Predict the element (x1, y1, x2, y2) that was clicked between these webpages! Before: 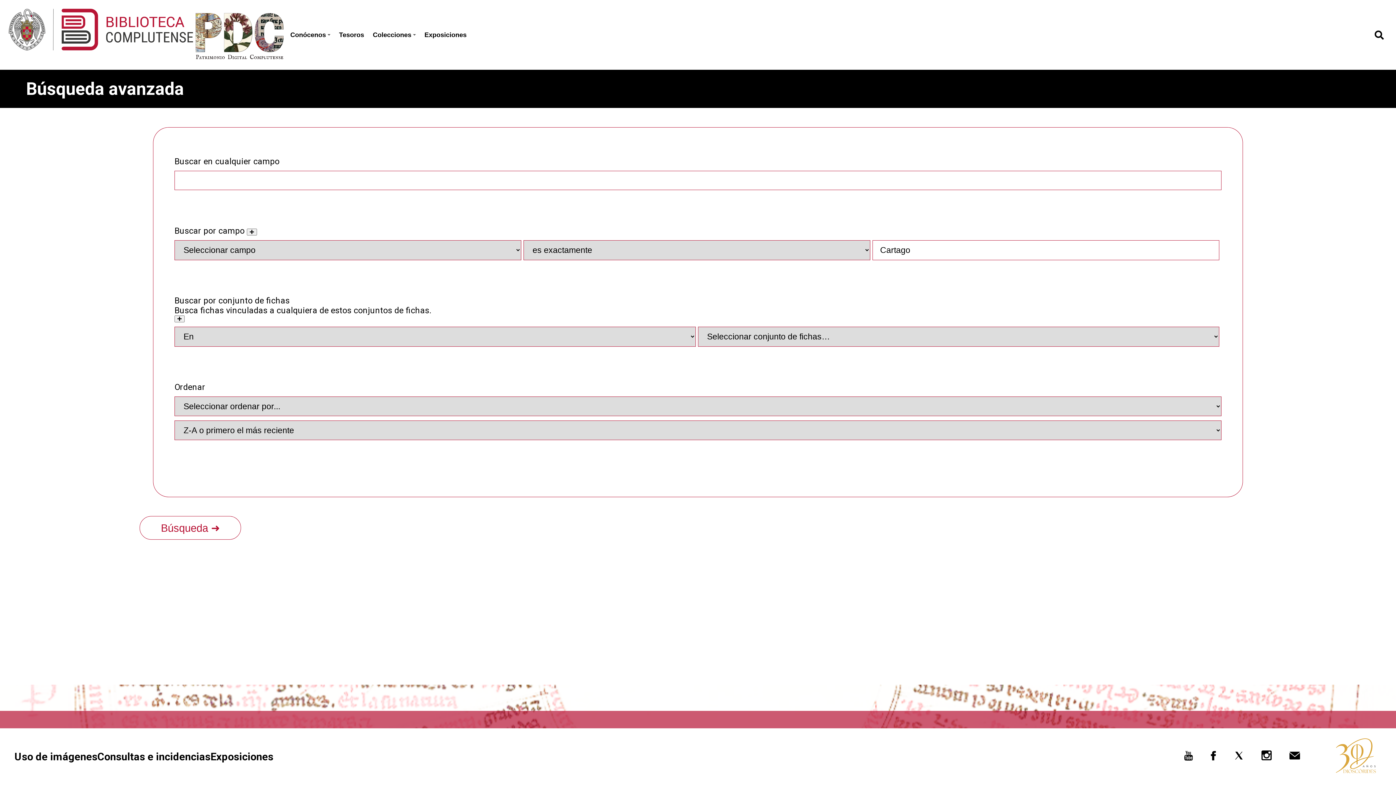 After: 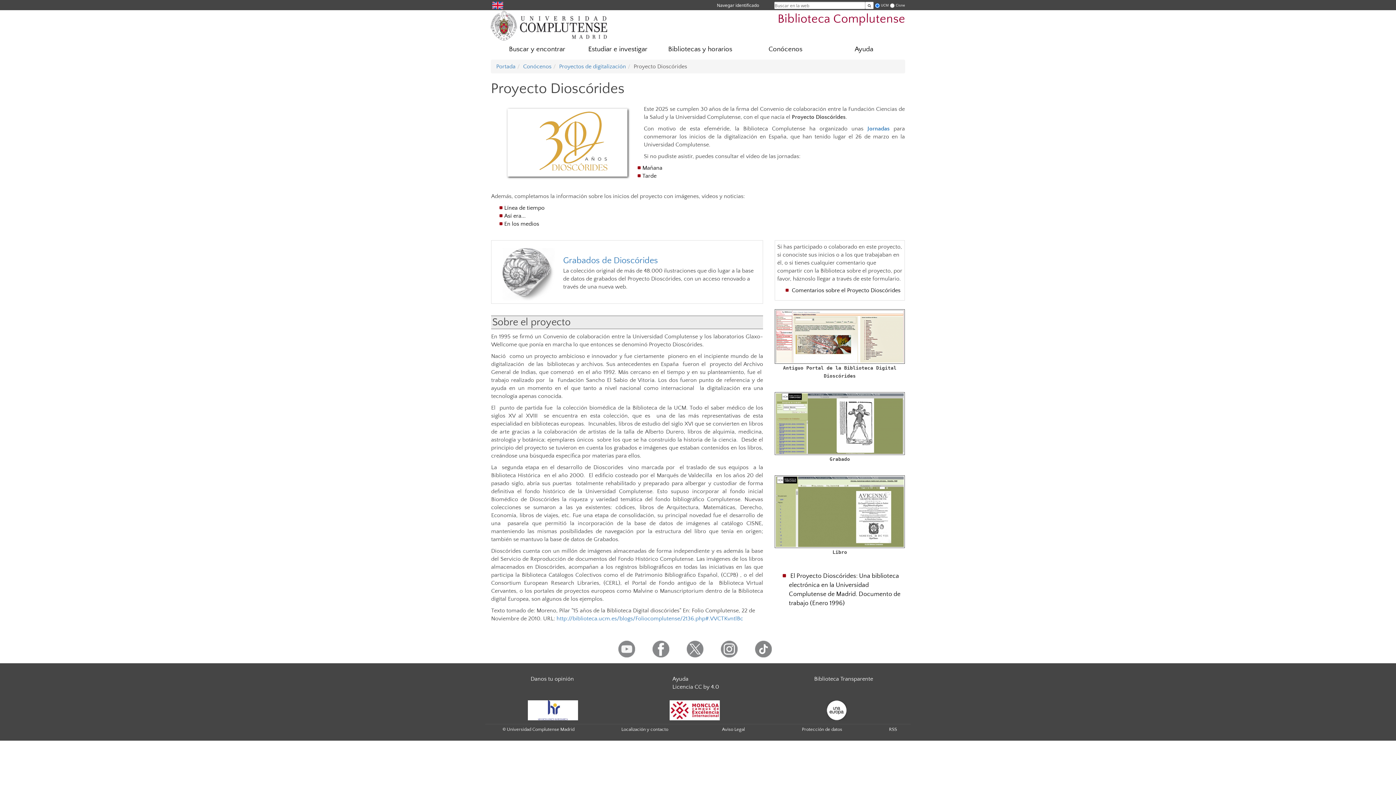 Action: bbox: (1317, 737, 1387, 776)